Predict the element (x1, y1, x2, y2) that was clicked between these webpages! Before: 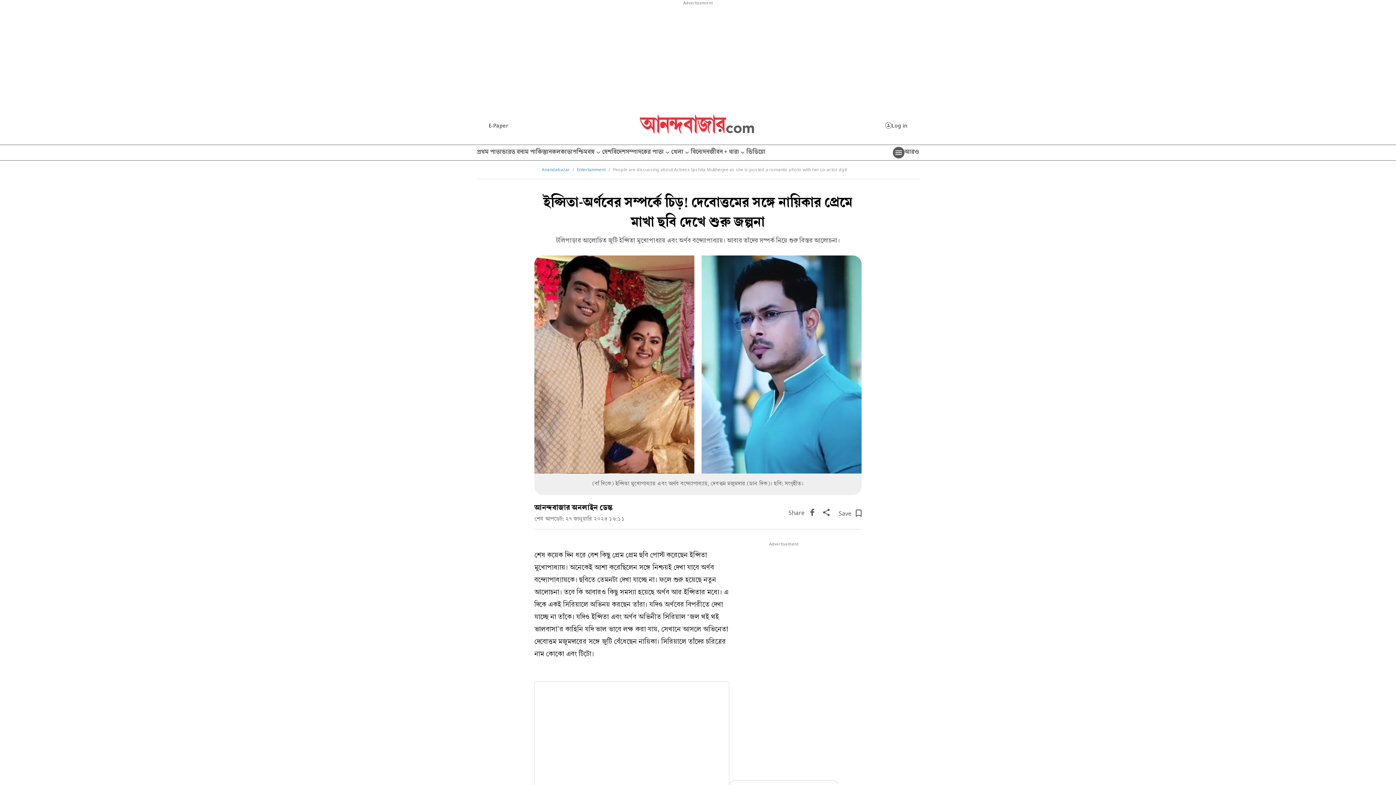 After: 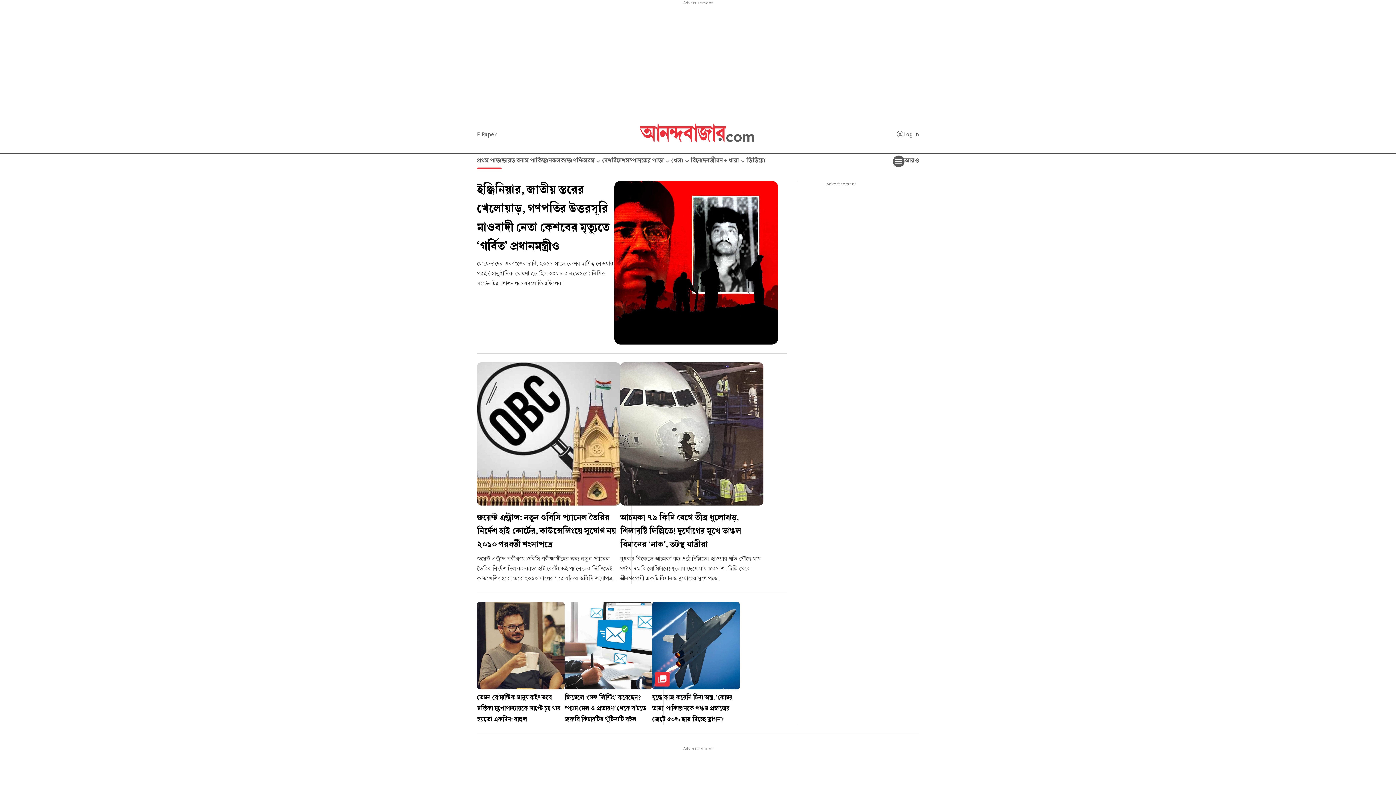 Action: label: Anandabazar bbox: (541, 167, 569, 172)